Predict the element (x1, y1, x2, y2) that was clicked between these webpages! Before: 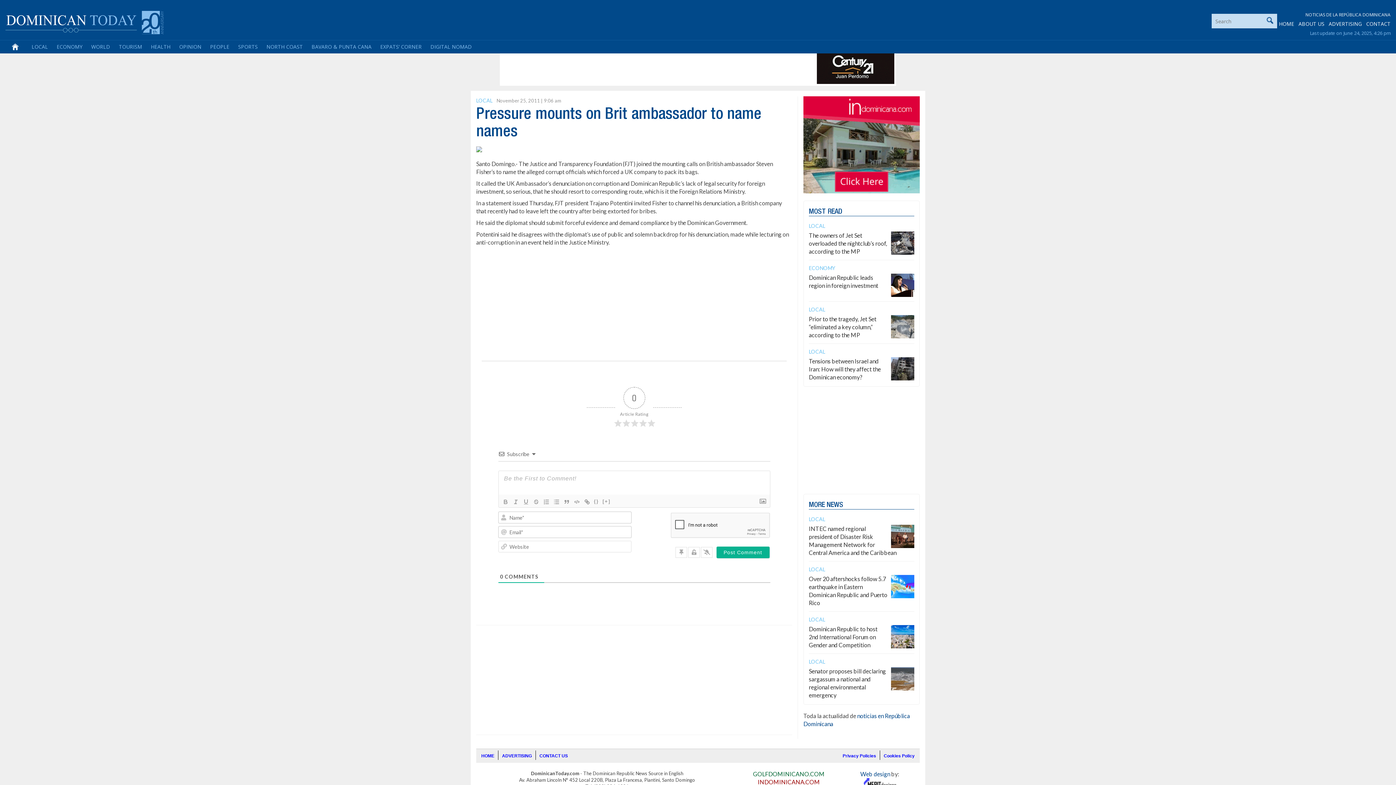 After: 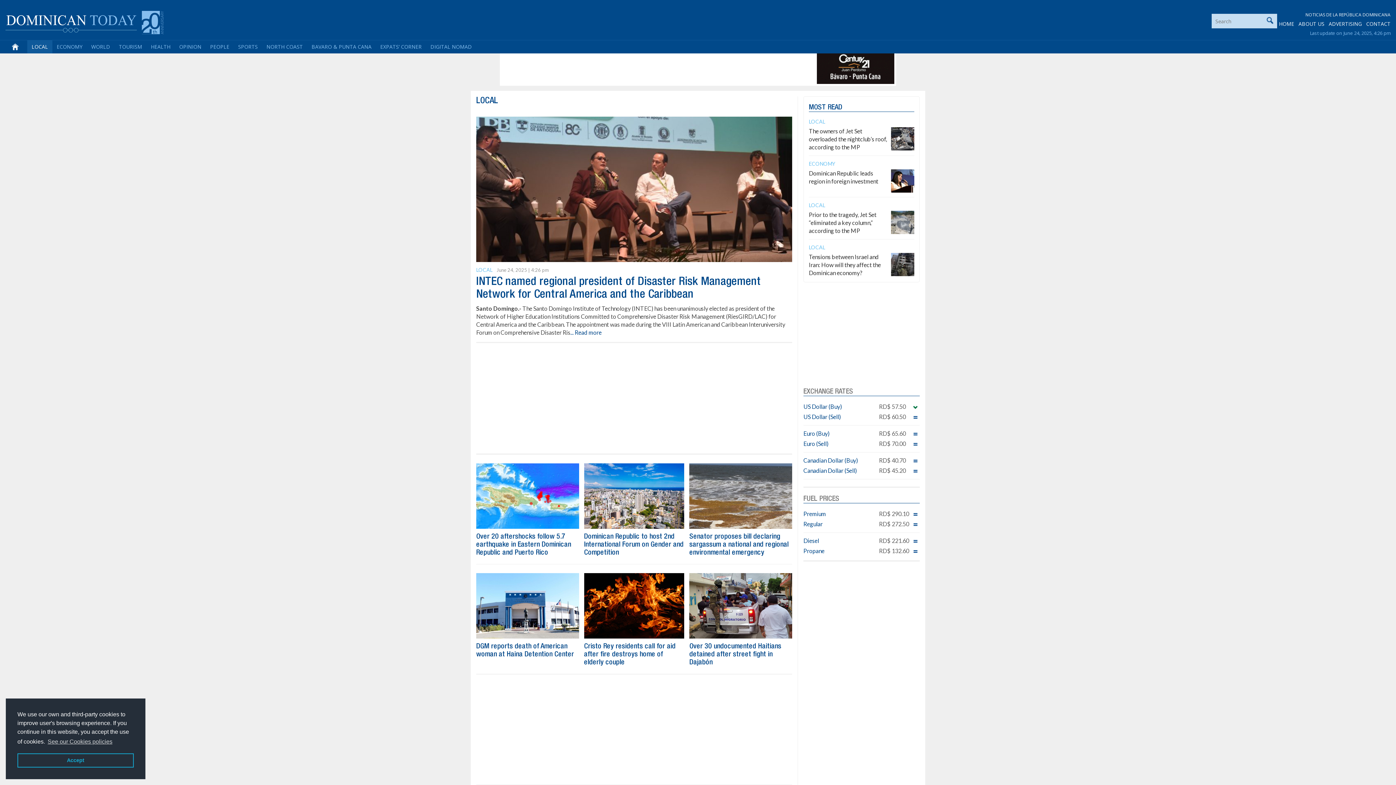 Action: label: LOCAL bbox: (809, 306, 825, 312)